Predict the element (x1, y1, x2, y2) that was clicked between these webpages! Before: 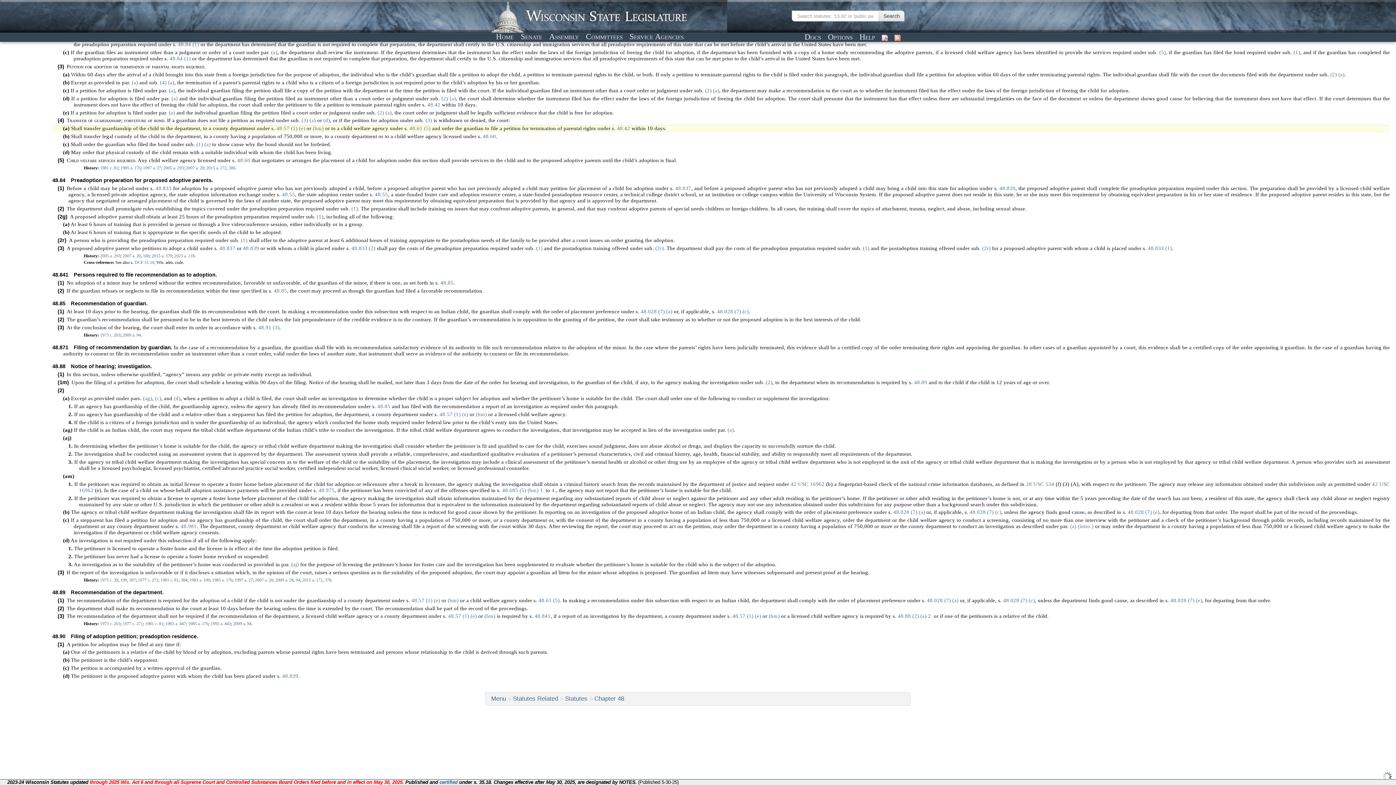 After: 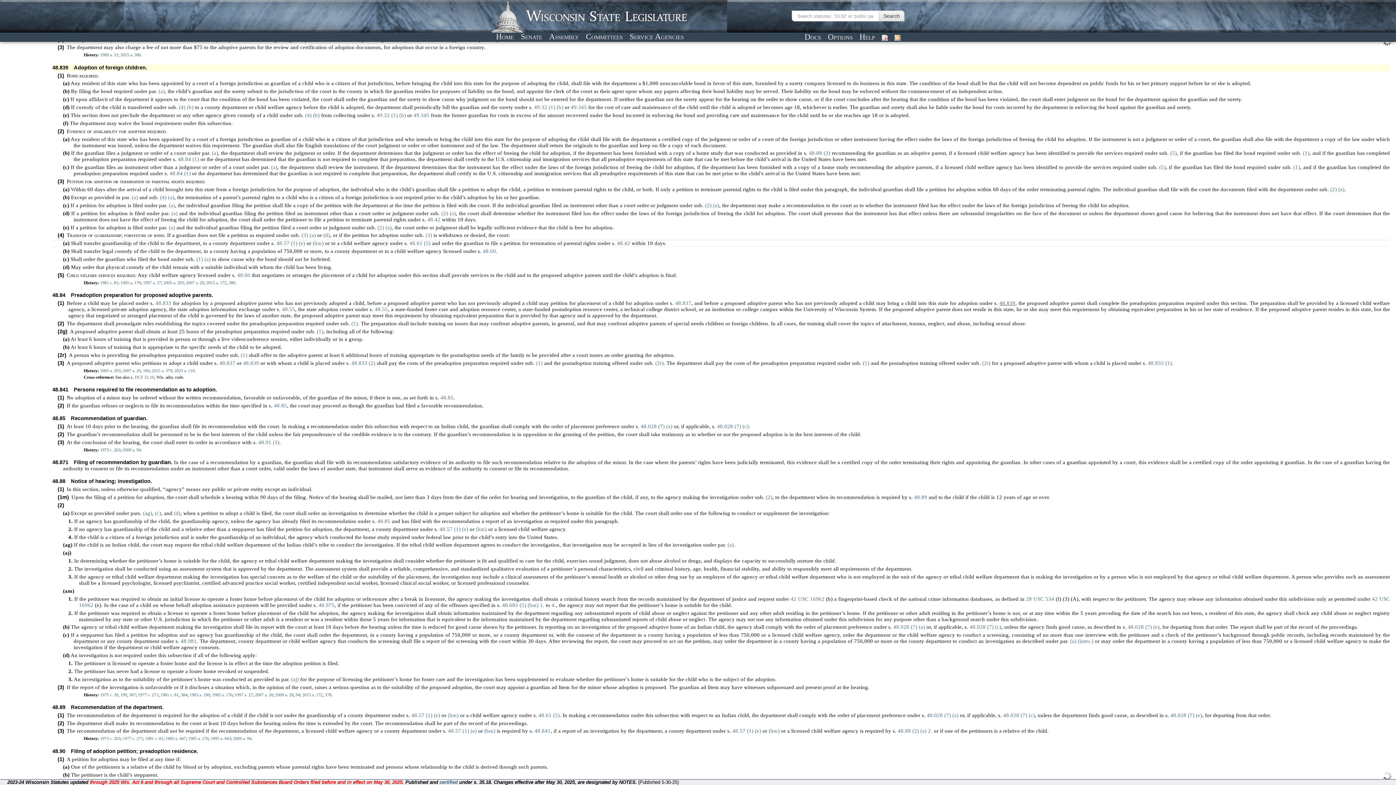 Action: label: 48.839 bbox: (999, 185, 1015, 191)